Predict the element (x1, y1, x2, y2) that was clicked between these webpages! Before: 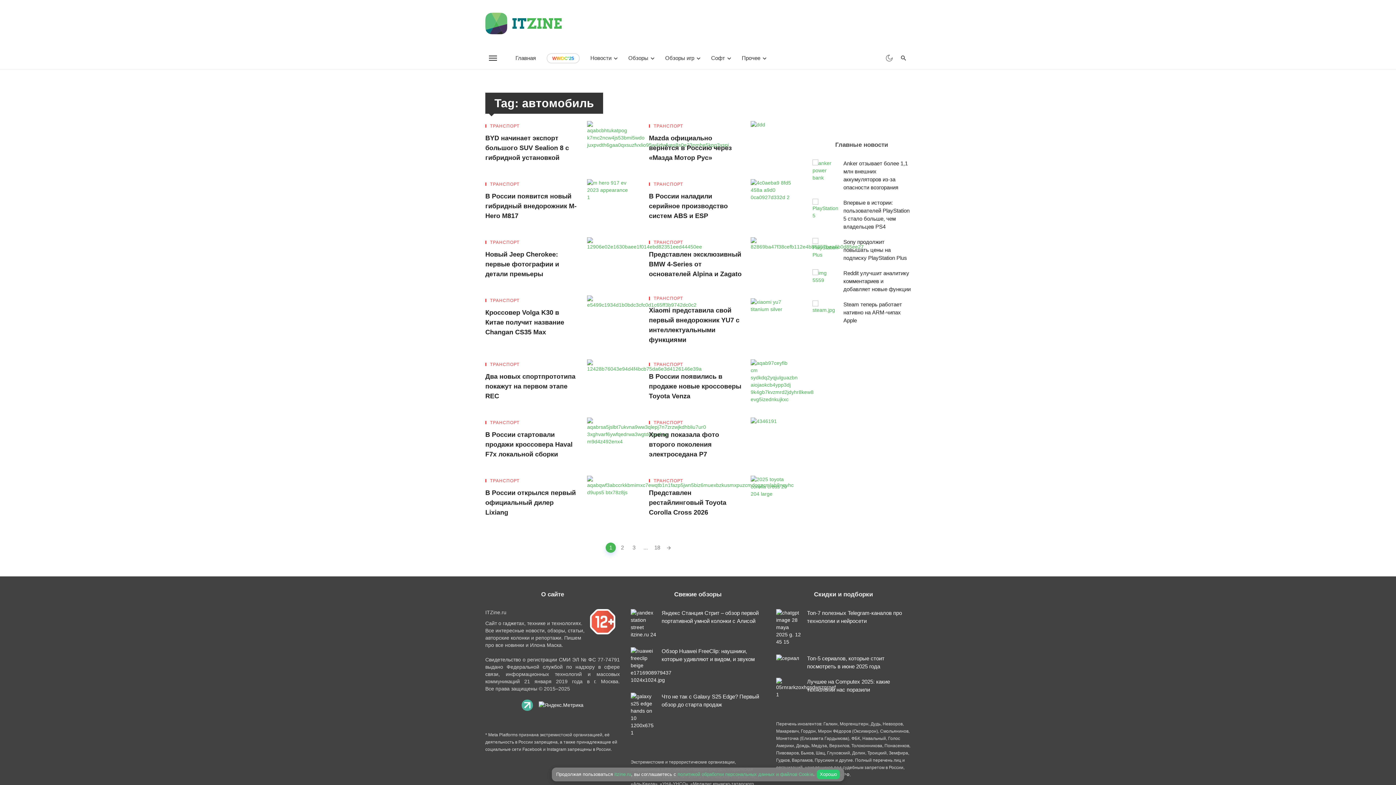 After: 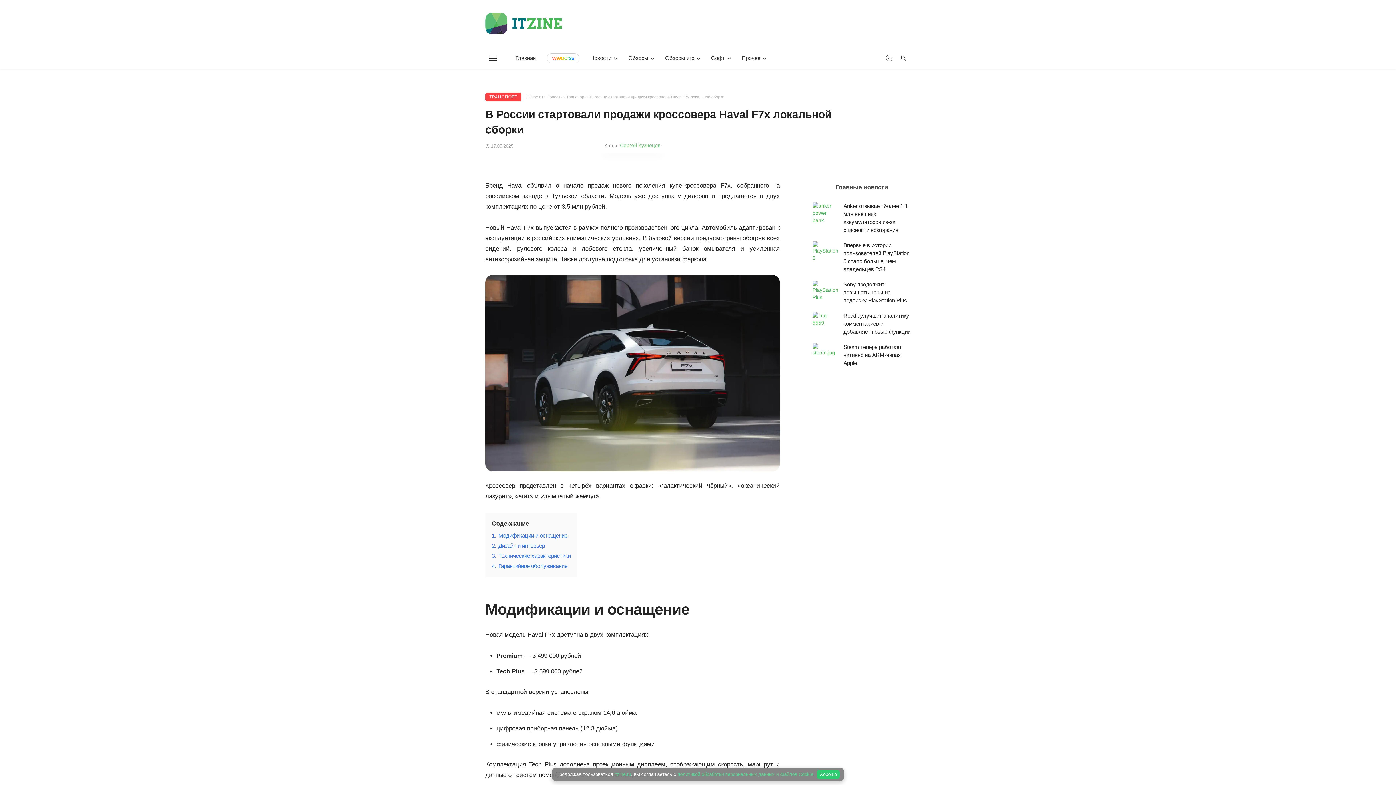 Action: bbox: (485, 430, 578, 459) label: В России стартовали продажи кроссовера Haval F7x локальной сборки